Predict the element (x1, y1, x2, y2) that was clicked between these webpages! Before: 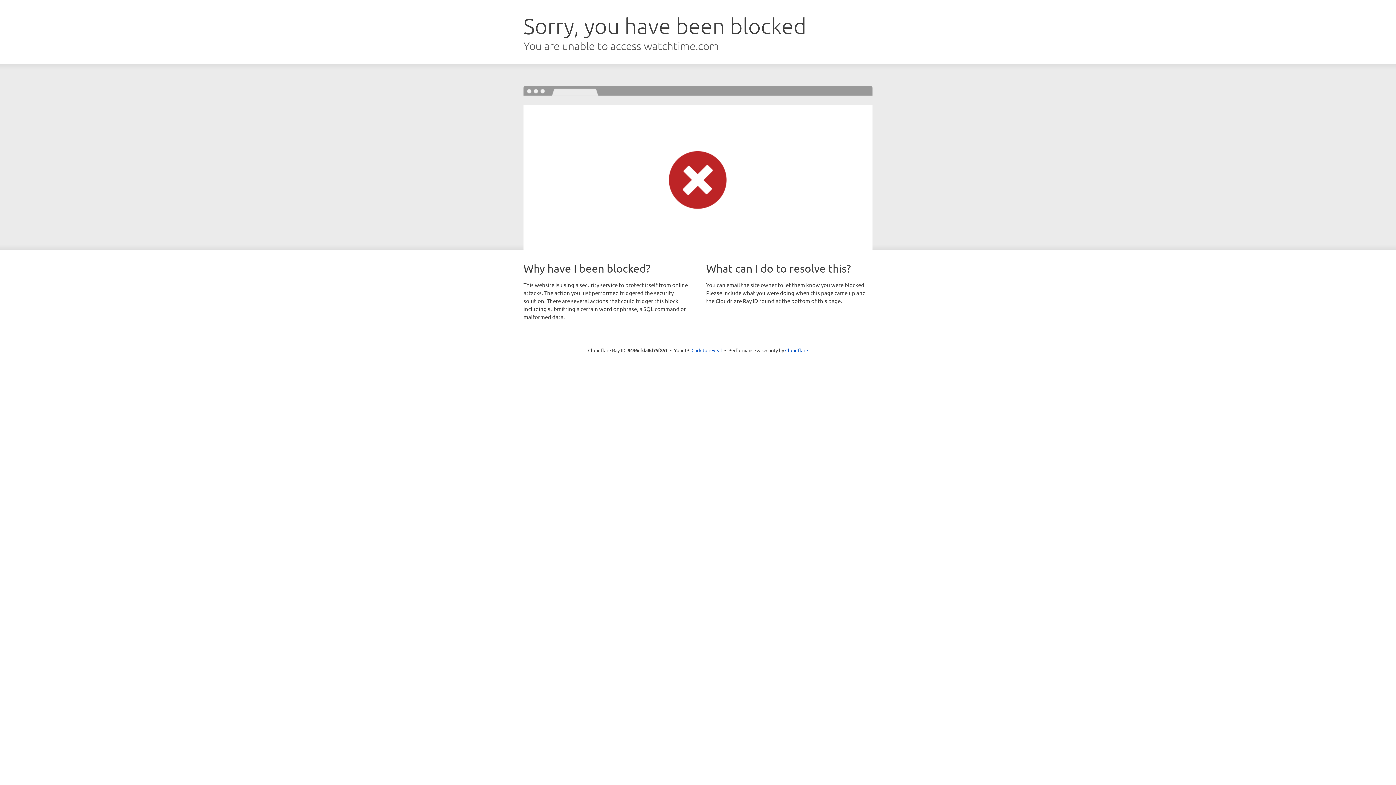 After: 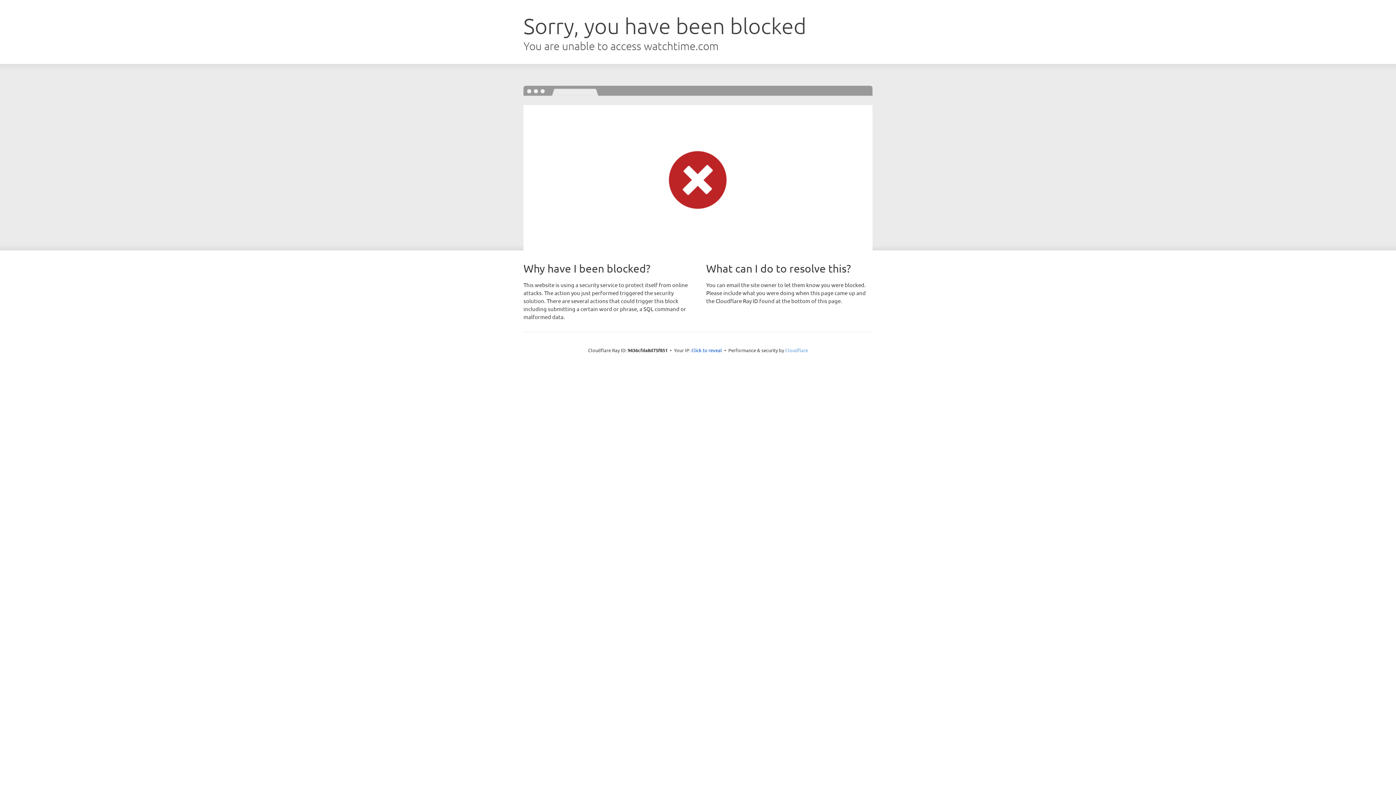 Action: bbox: (785, 347, 808, 353) label: Cloudflare